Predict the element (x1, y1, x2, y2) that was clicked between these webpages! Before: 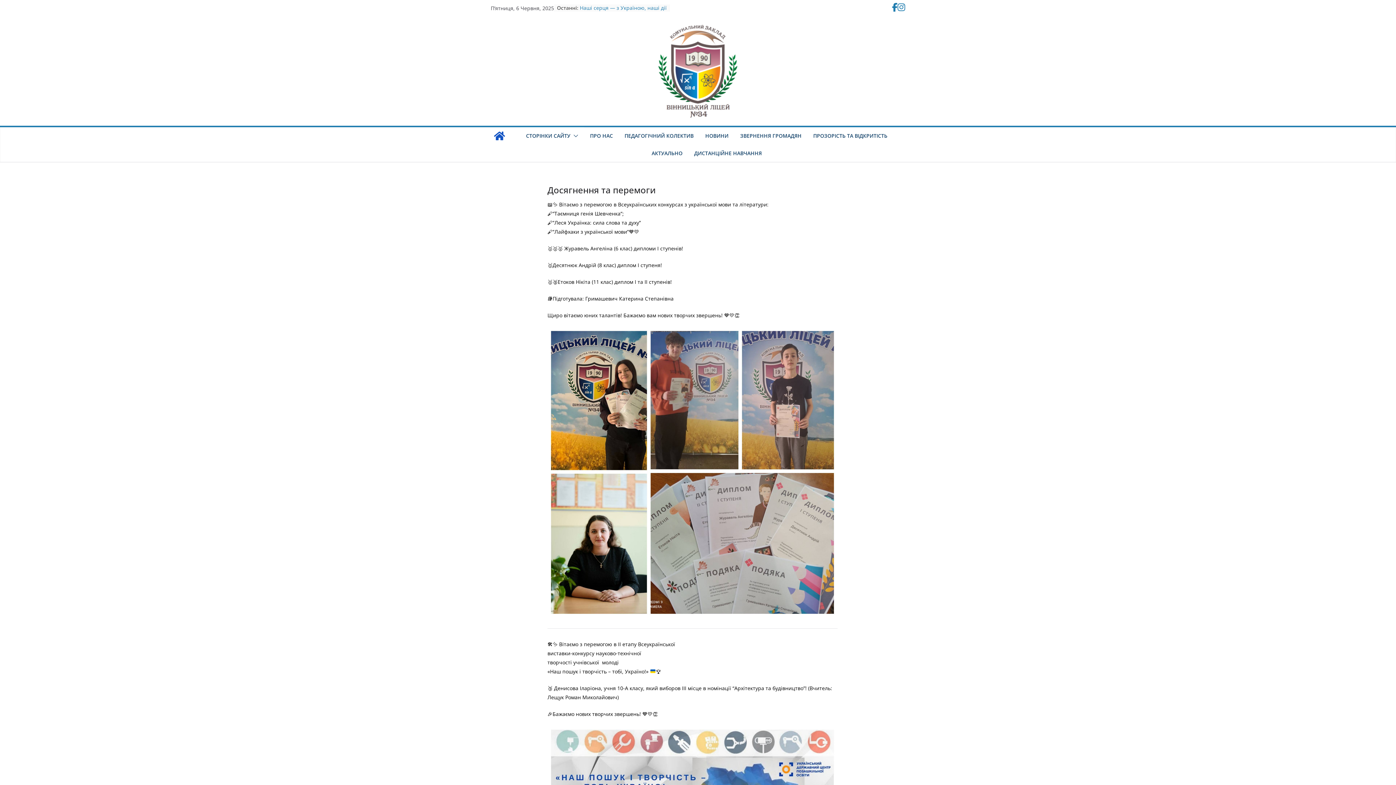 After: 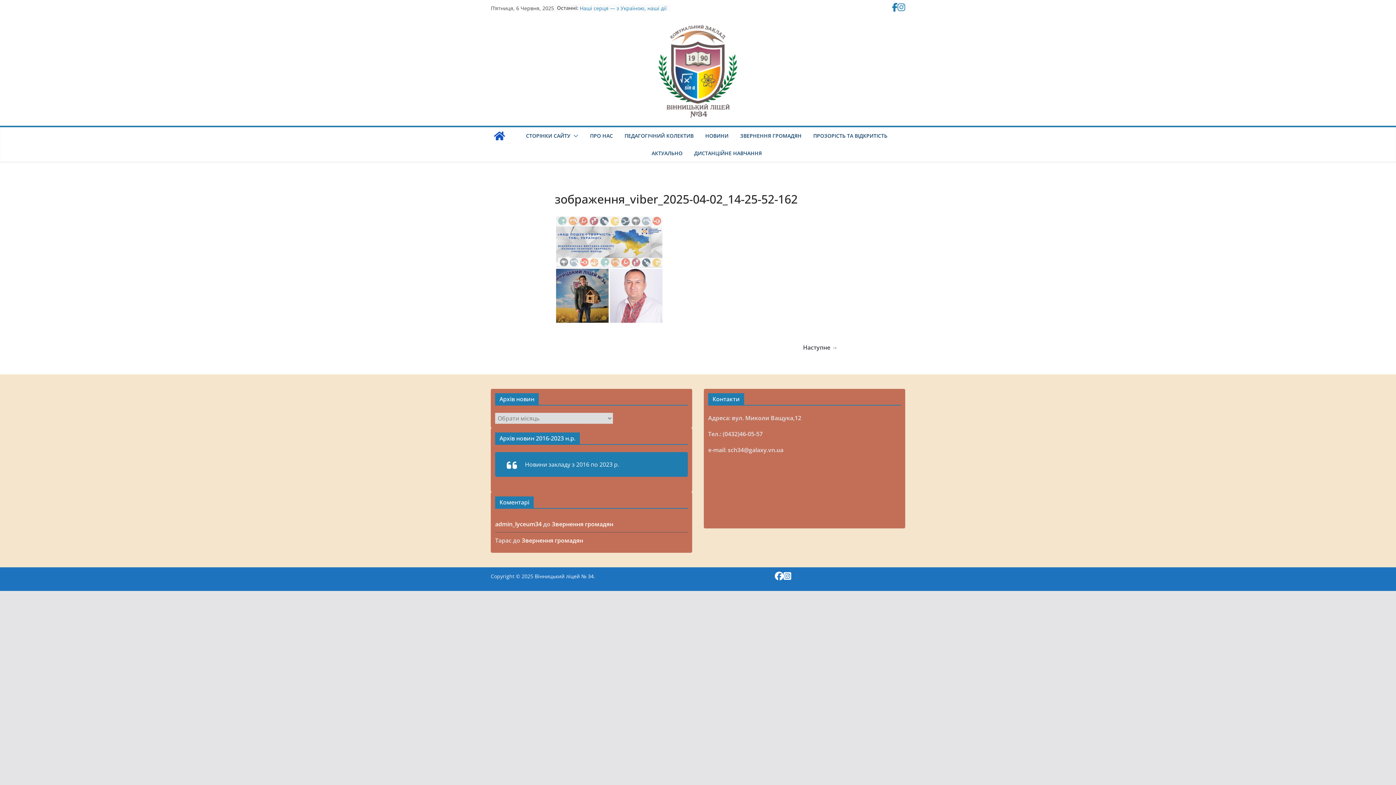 Action: bbox: (547, 727, 837, 734)